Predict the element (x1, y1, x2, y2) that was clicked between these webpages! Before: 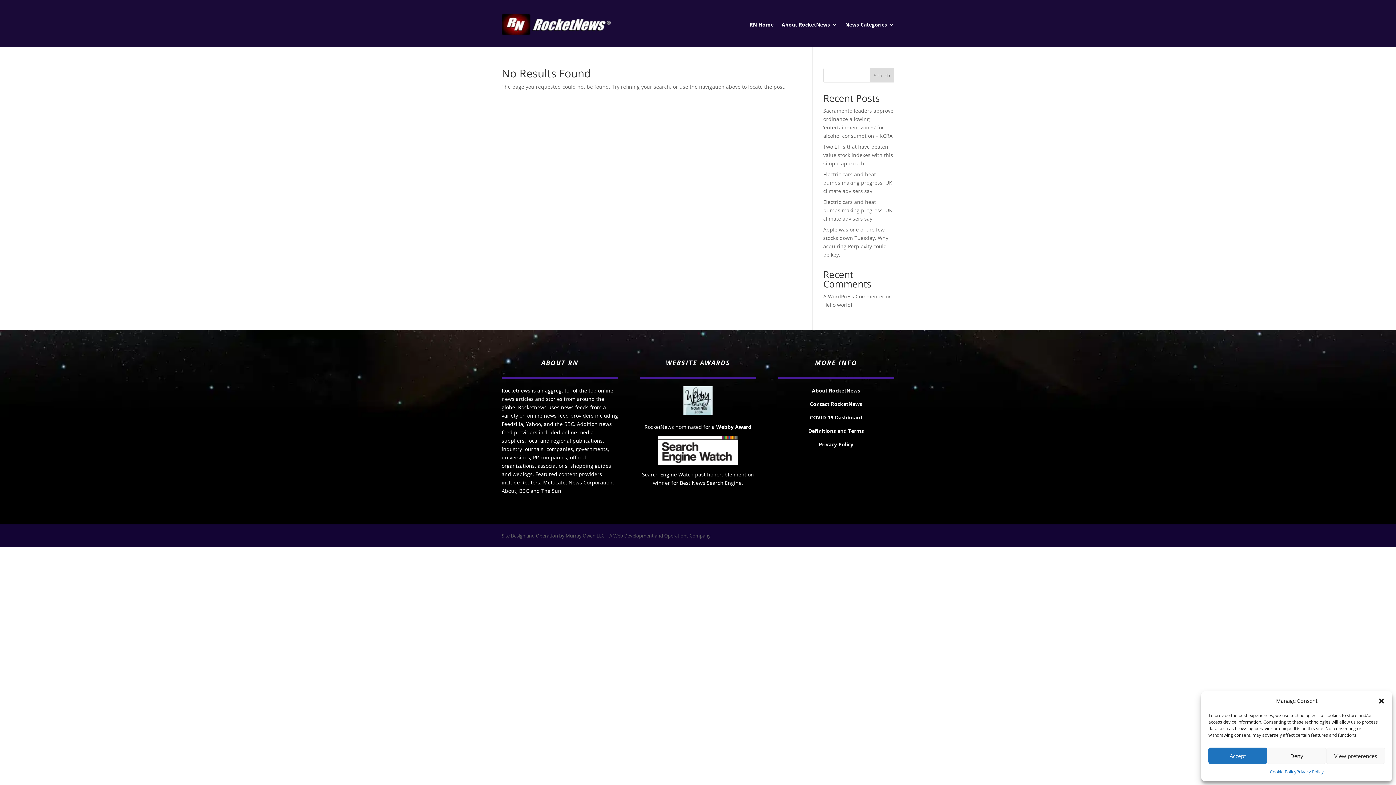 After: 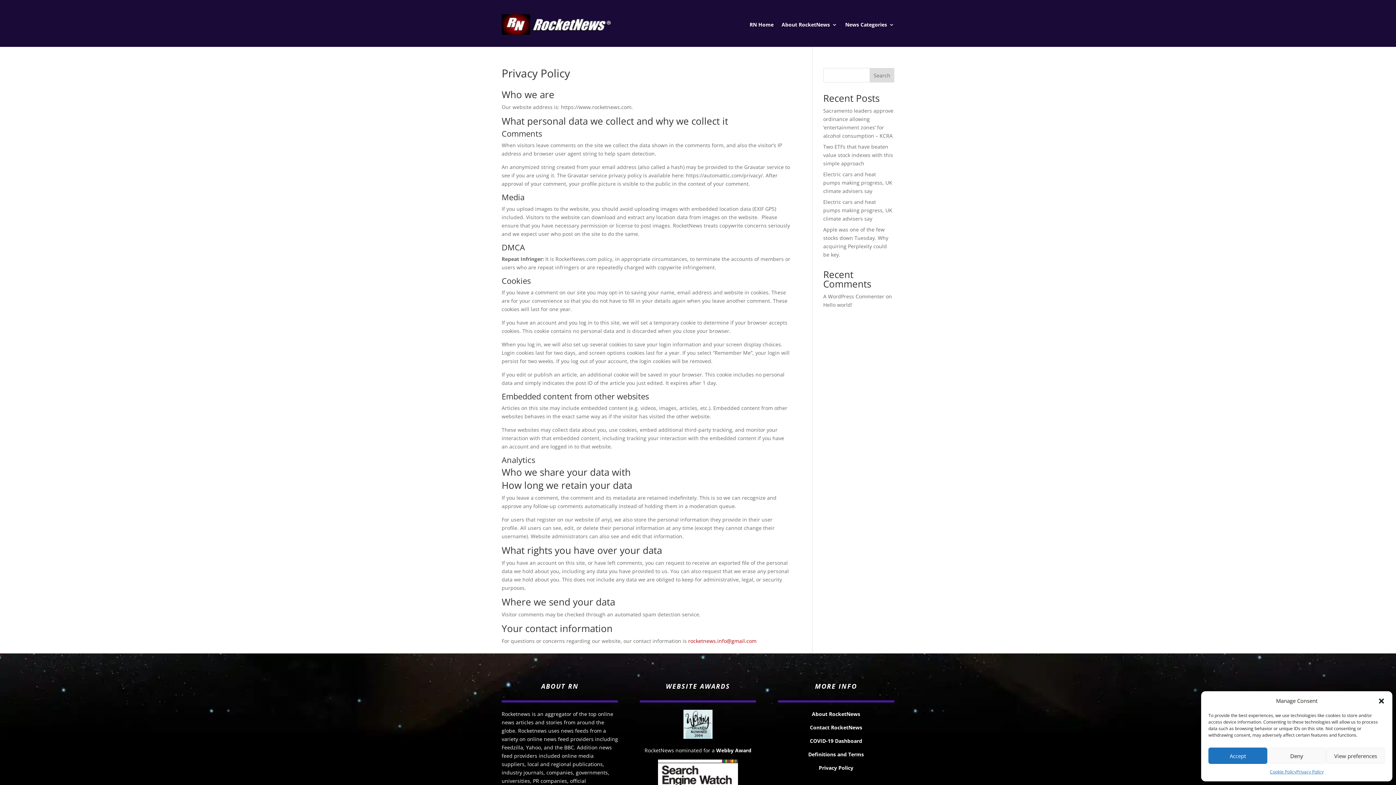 Action: bbox: (1296, 768, 1323, 776) label: Privacy Policy